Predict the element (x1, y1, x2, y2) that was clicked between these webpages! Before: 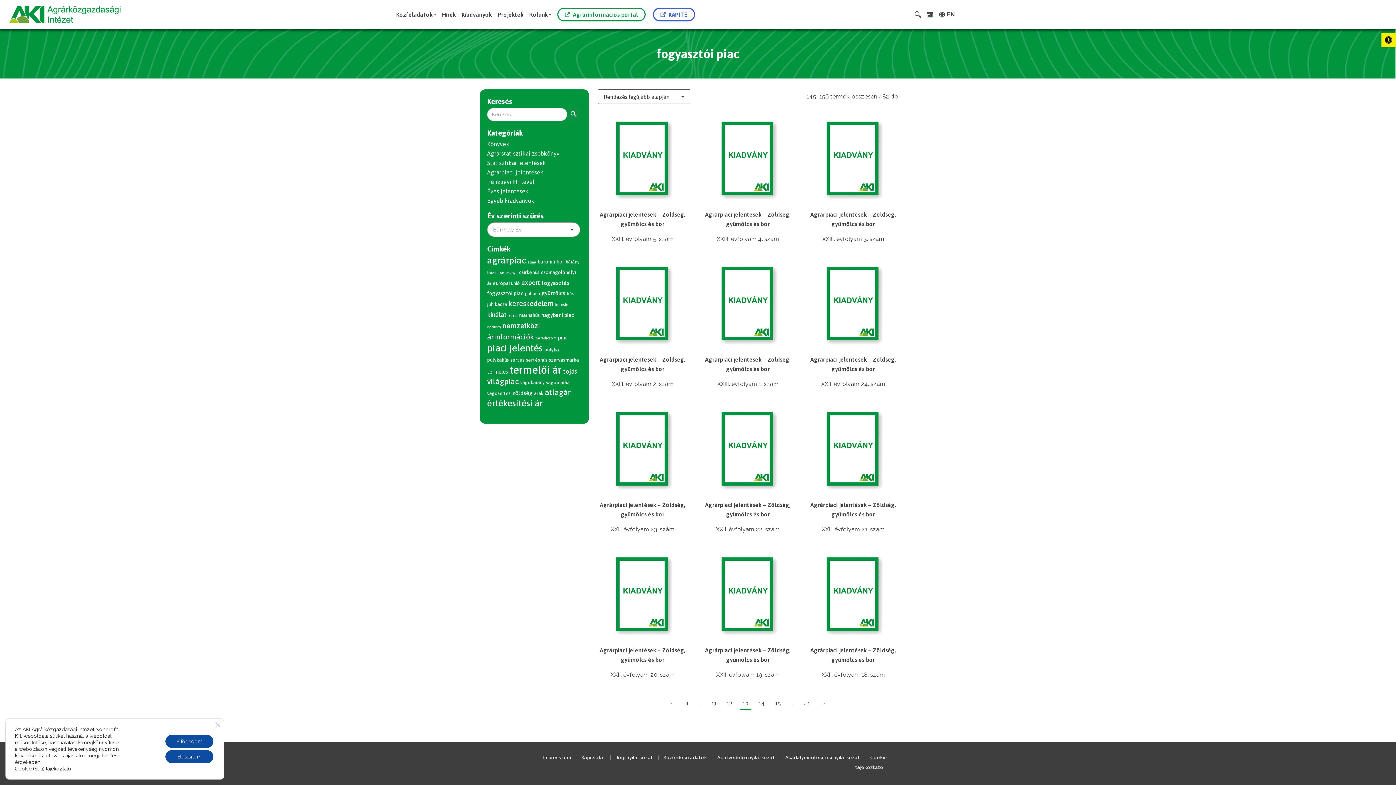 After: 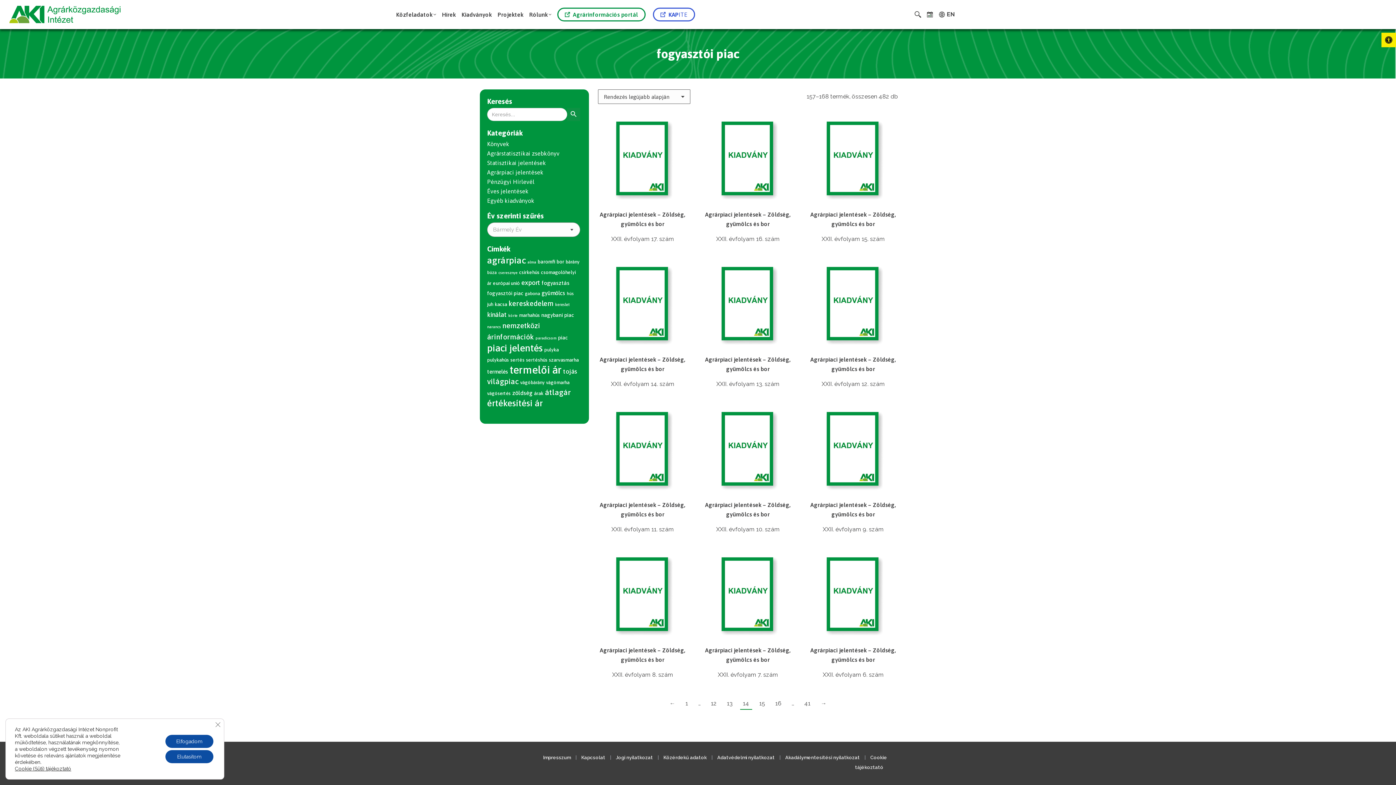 Action: label: → bbox: (817, 698, 829, 709)